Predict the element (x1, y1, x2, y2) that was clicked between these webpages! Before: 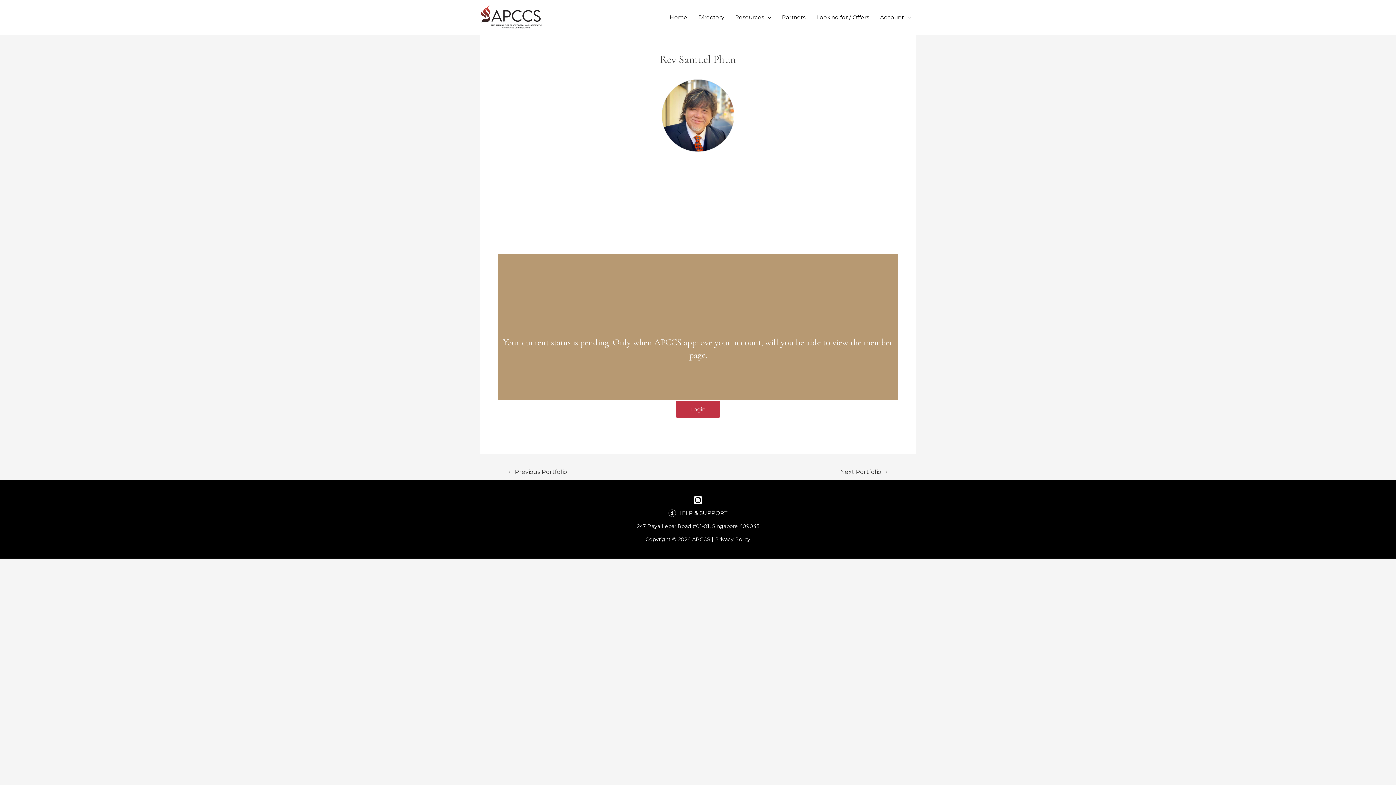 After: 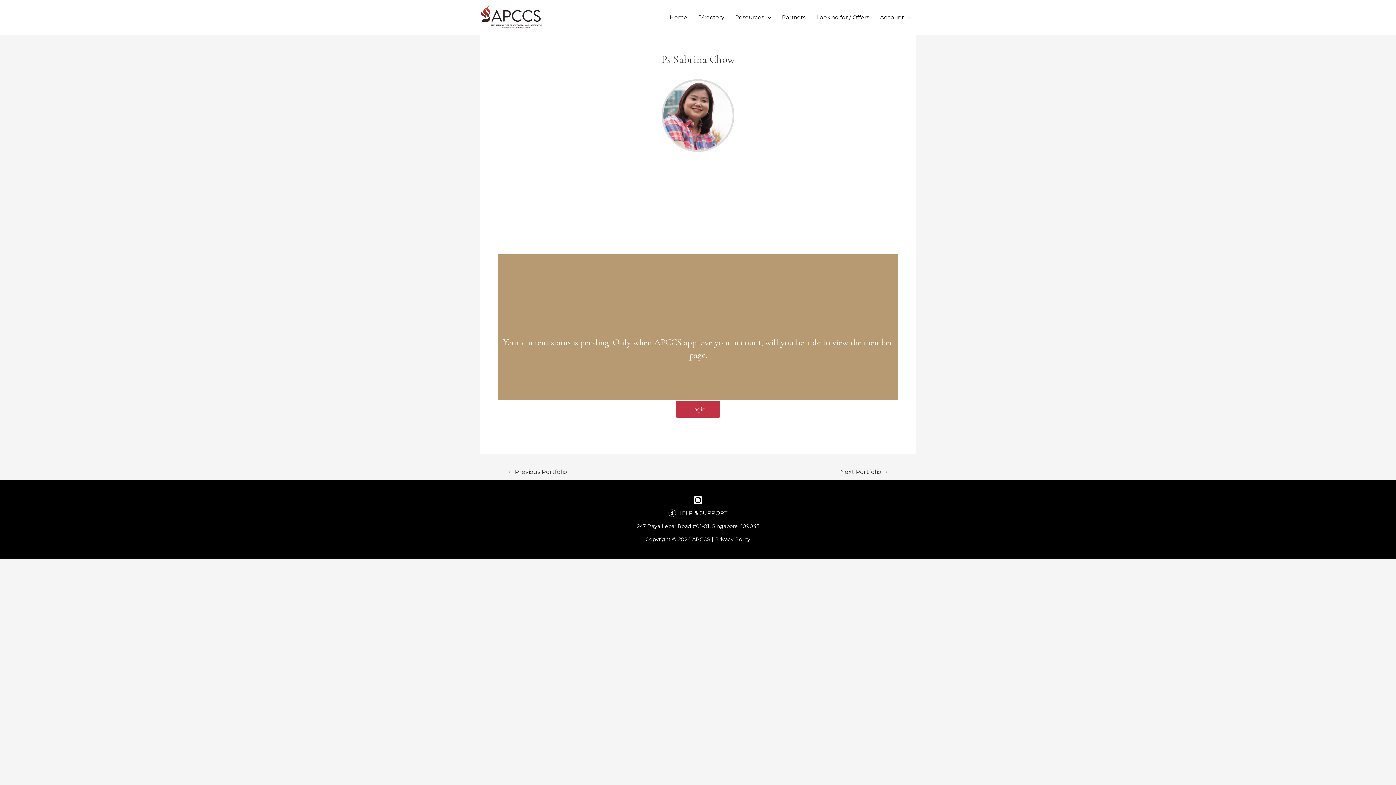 Action: label: Next Portfolio → bbox: (831, 466, 897, 479)